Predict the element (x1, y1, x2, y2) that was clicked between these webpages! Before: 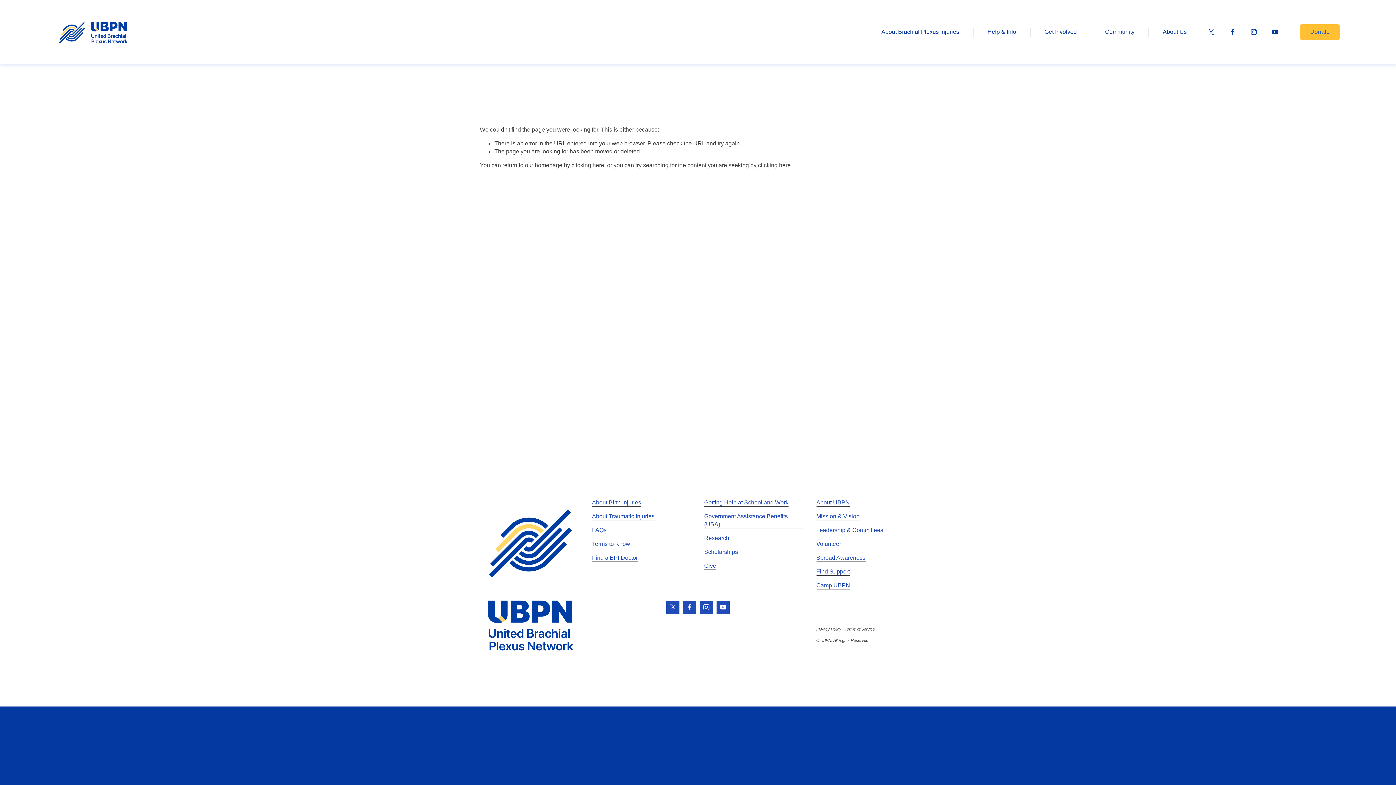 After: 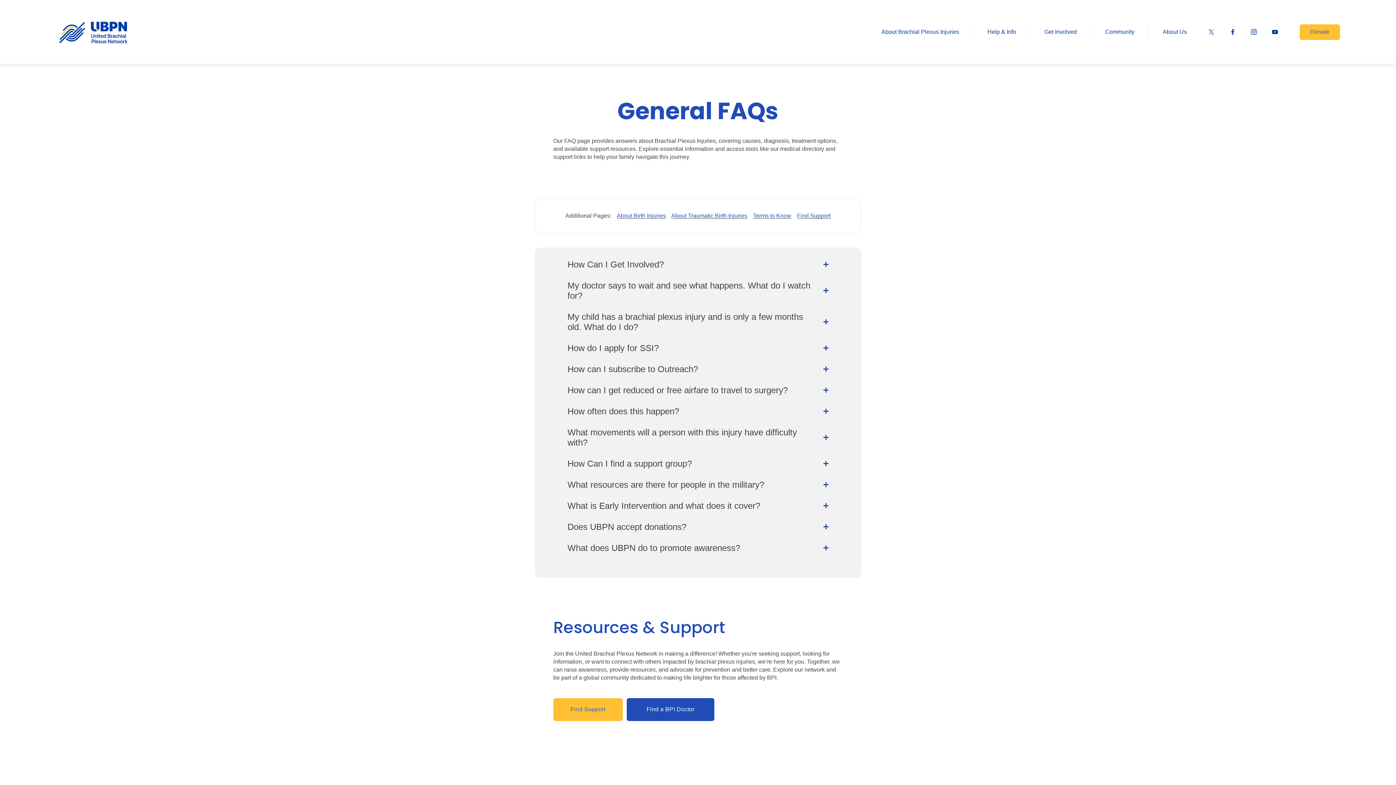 Action: label: FAQs bbox: (592, 526, 606, 534)